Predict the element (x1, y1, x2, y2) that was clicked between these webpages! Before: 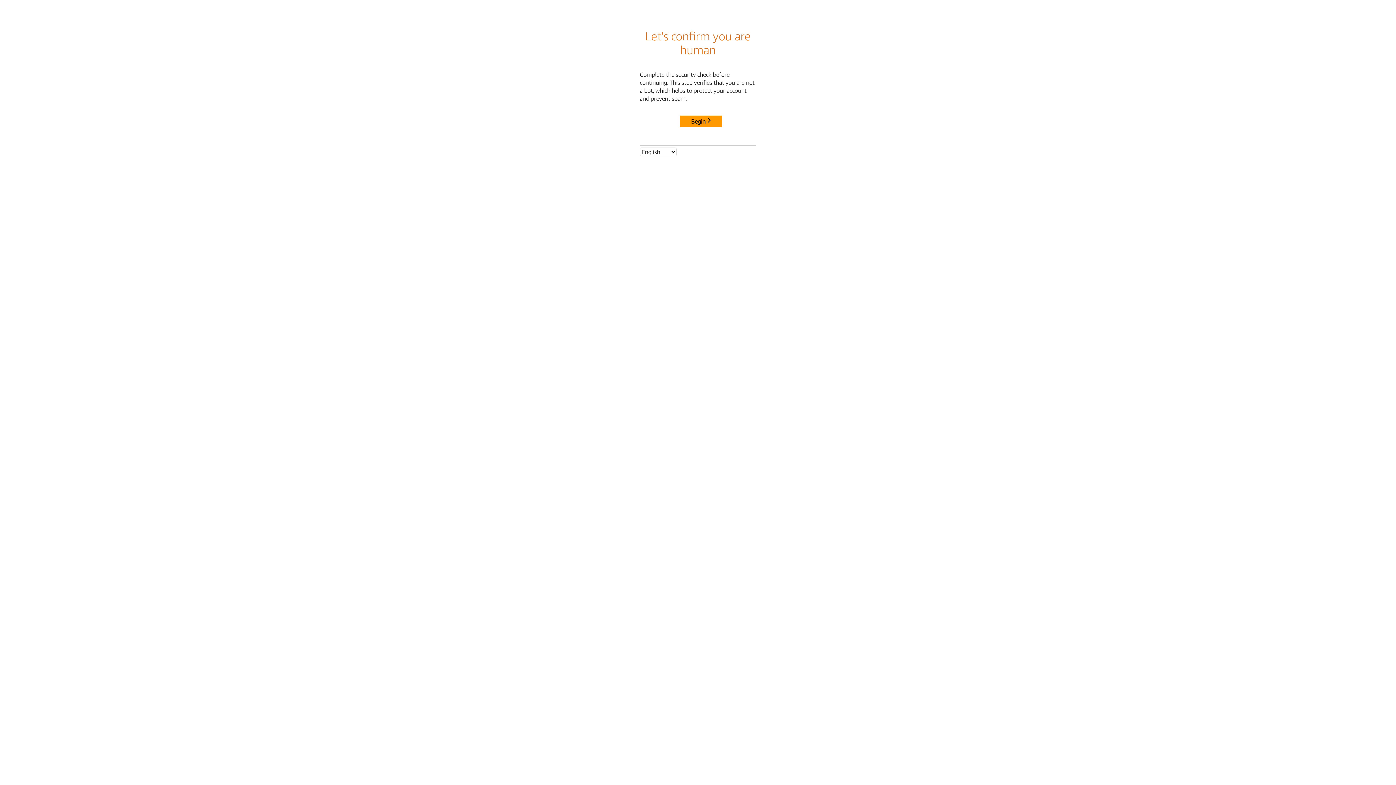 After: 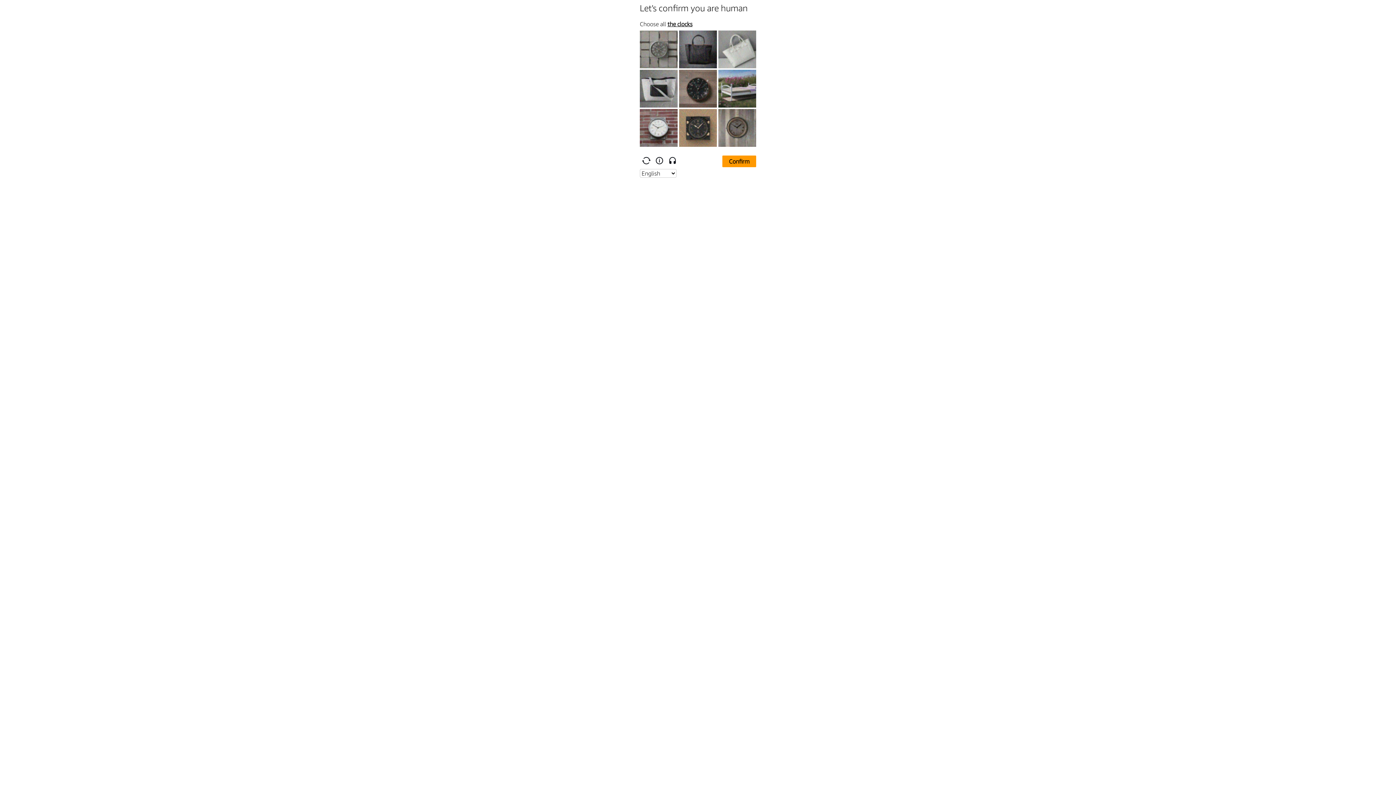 Action: label: Begin bbox: (680, 115, 722, 127)